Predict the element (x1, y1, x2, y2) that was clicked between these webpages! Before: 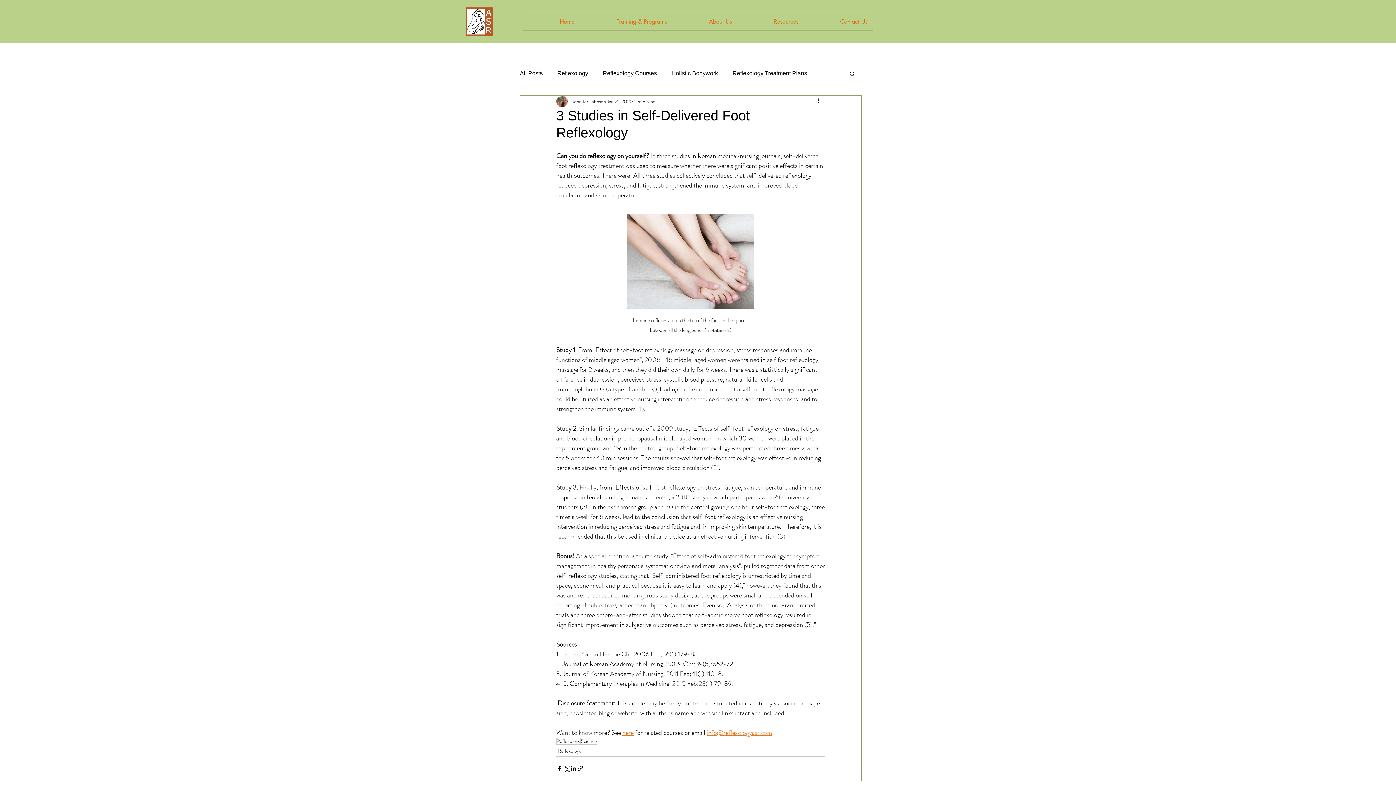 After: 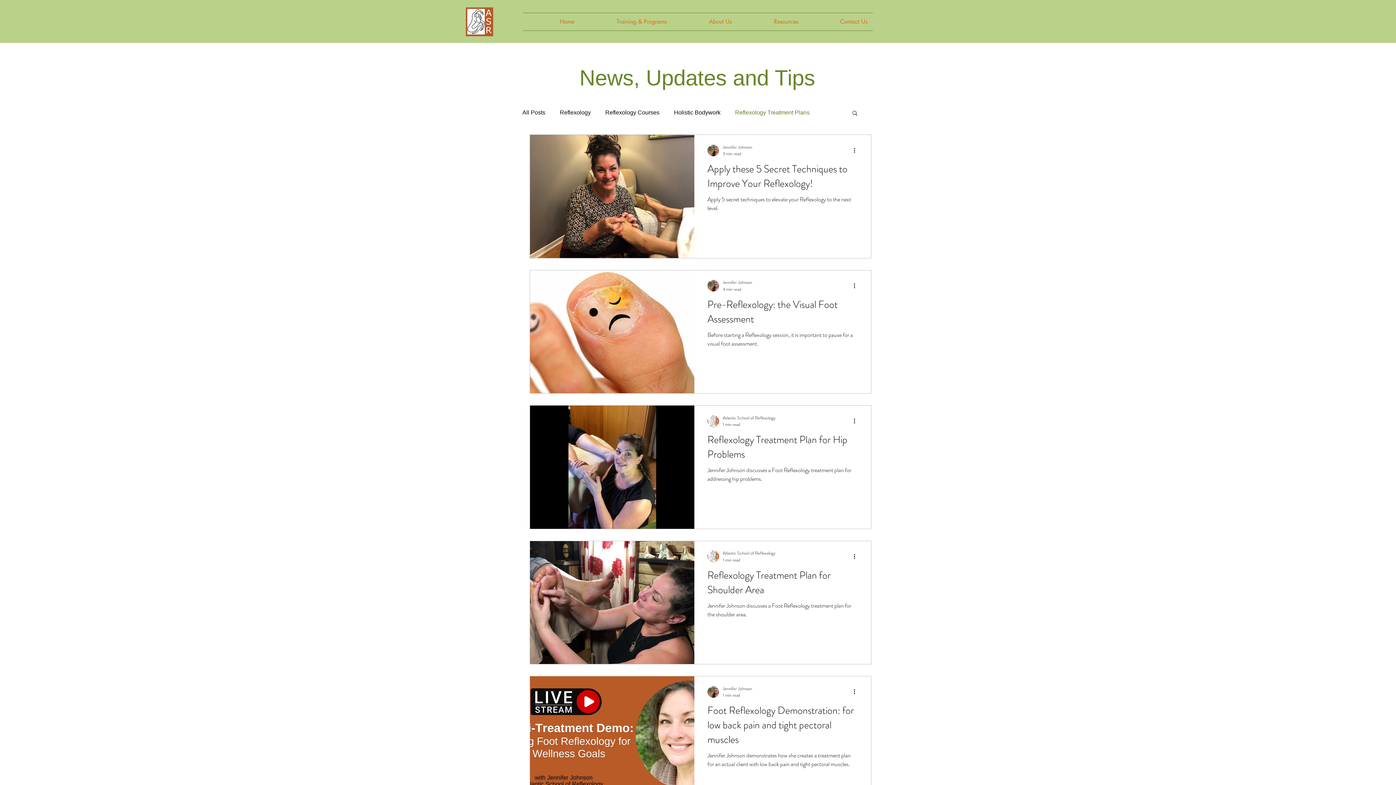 Action: label: Reflexology Treatment Plans bbox: (732, 69, 807, 77)